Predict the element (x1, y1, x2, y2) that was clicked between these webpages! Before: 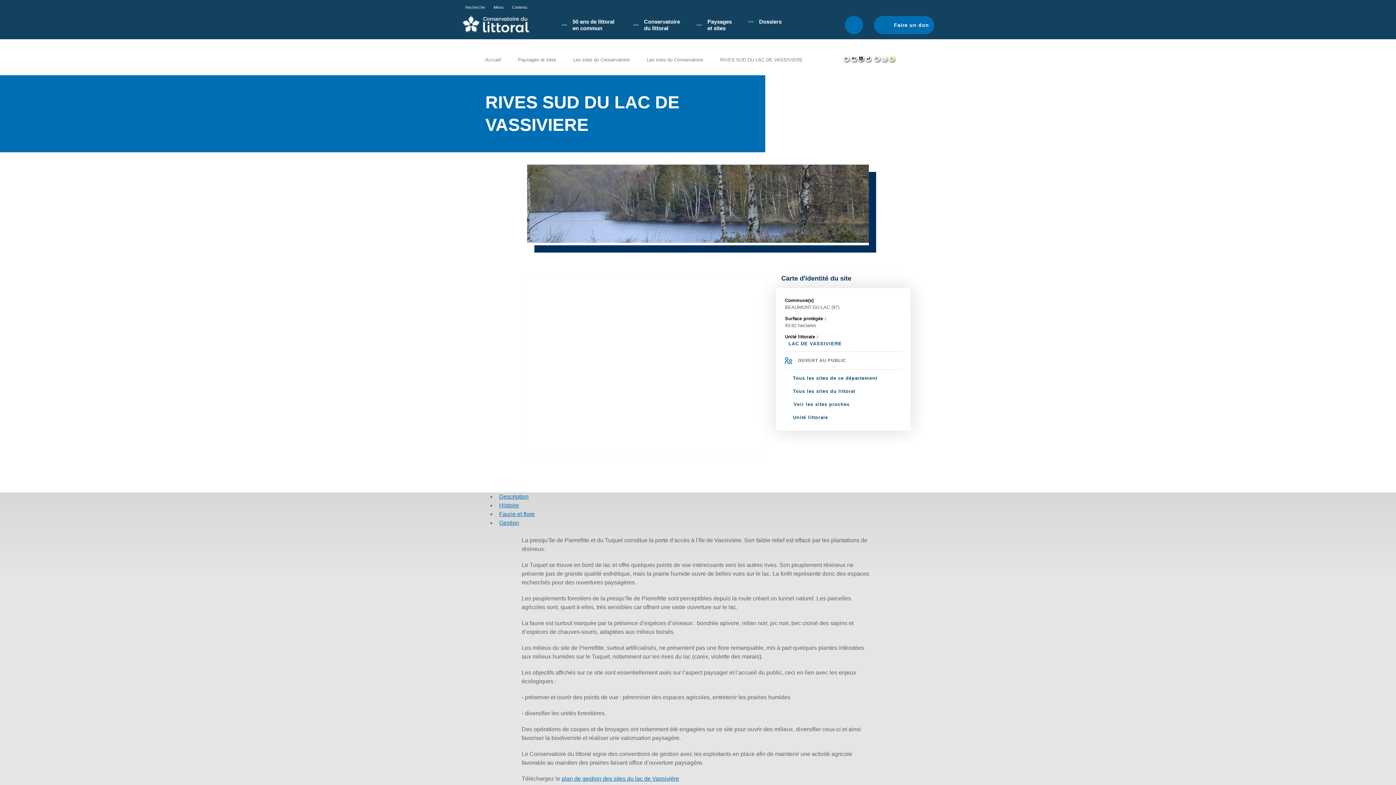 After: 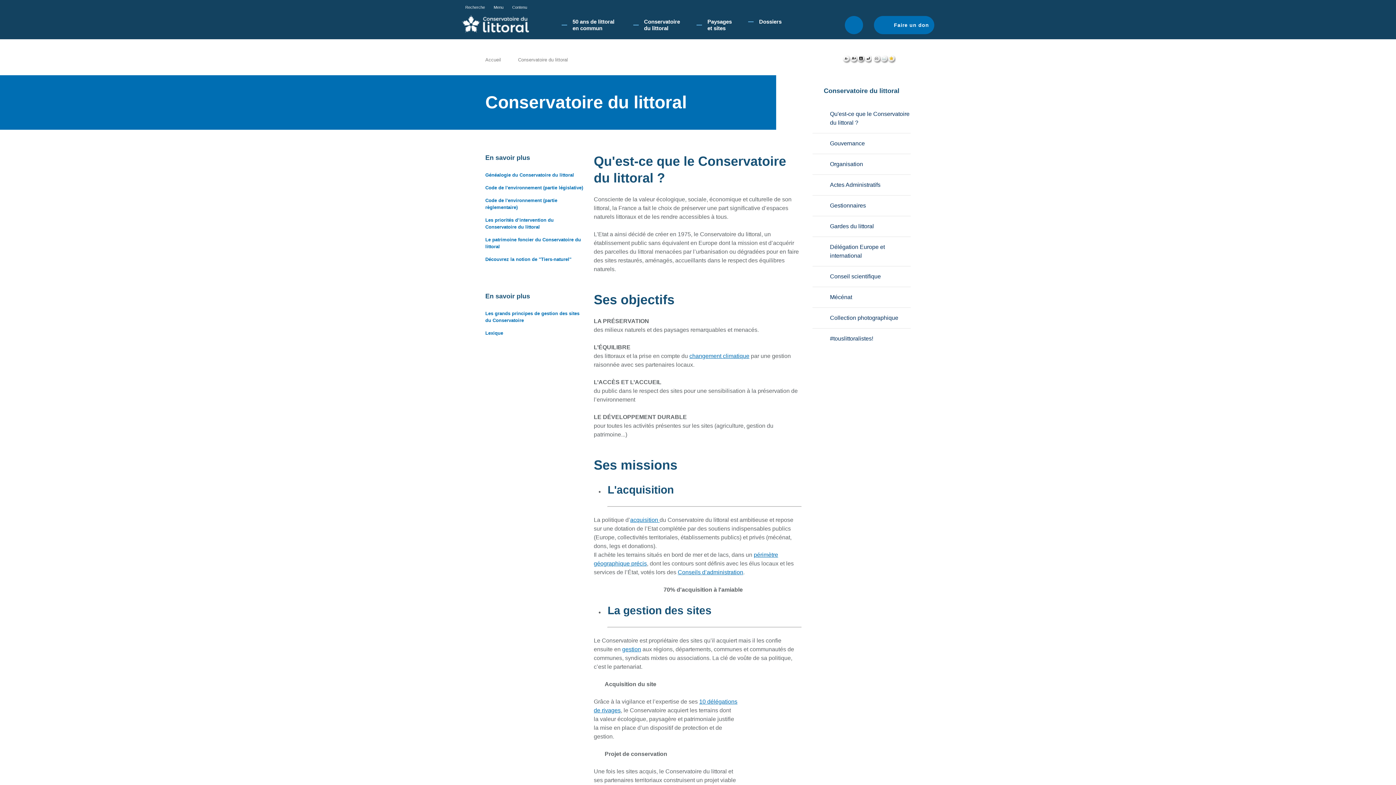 Action: bbox: (633, 14, 696, 35) label: Conservatoire du littoral